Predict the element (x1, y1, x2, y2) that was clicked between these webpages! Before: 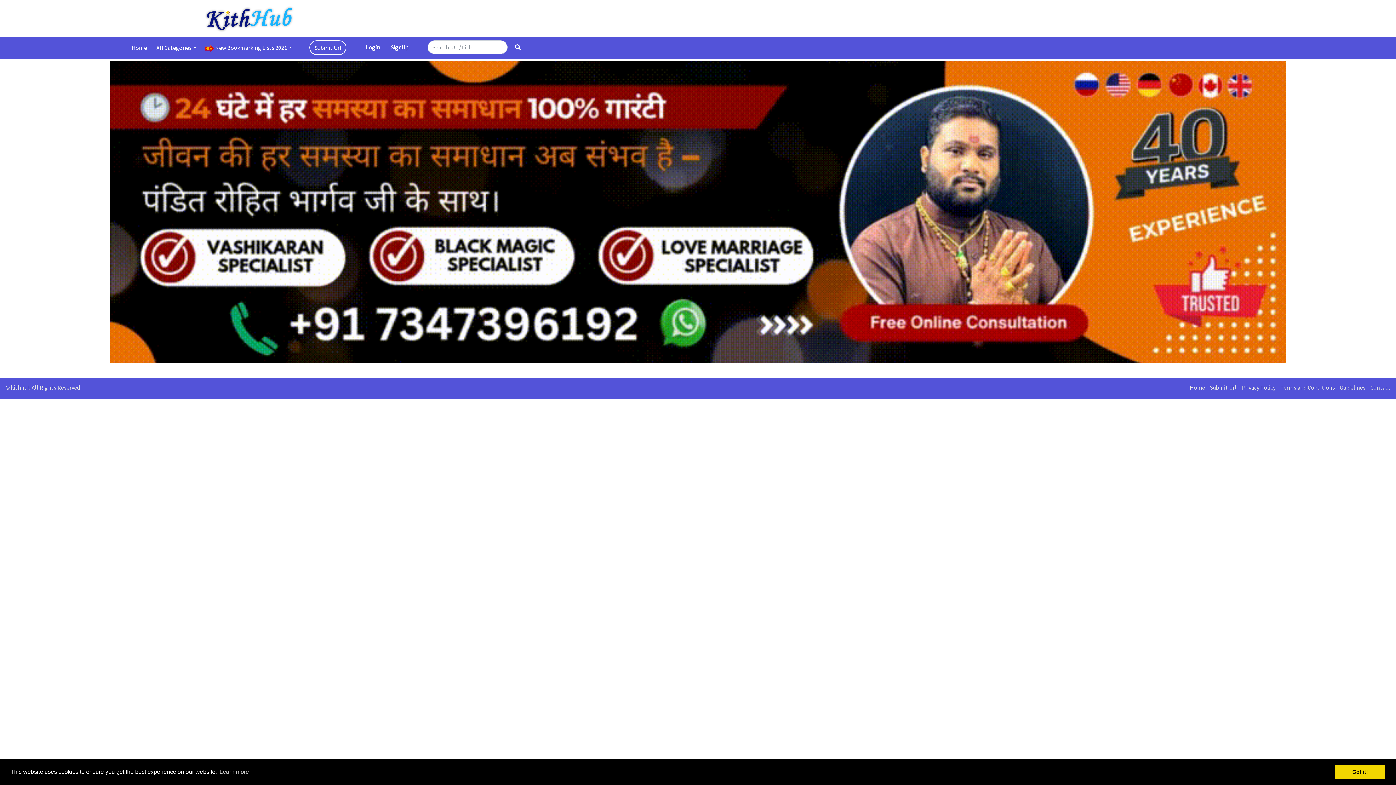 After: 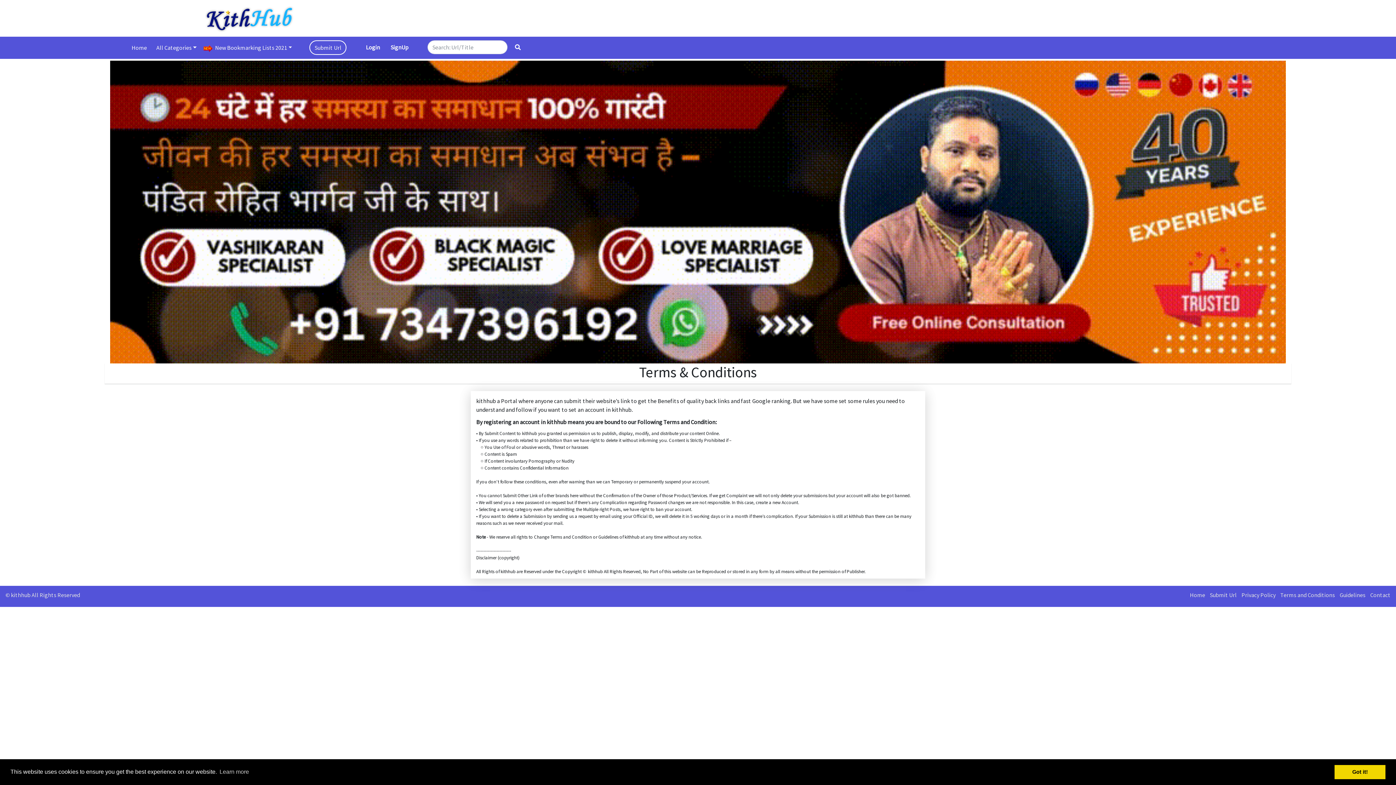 Action: label: Terms and Conditions bbox: (1280, 384, 1335, 391)